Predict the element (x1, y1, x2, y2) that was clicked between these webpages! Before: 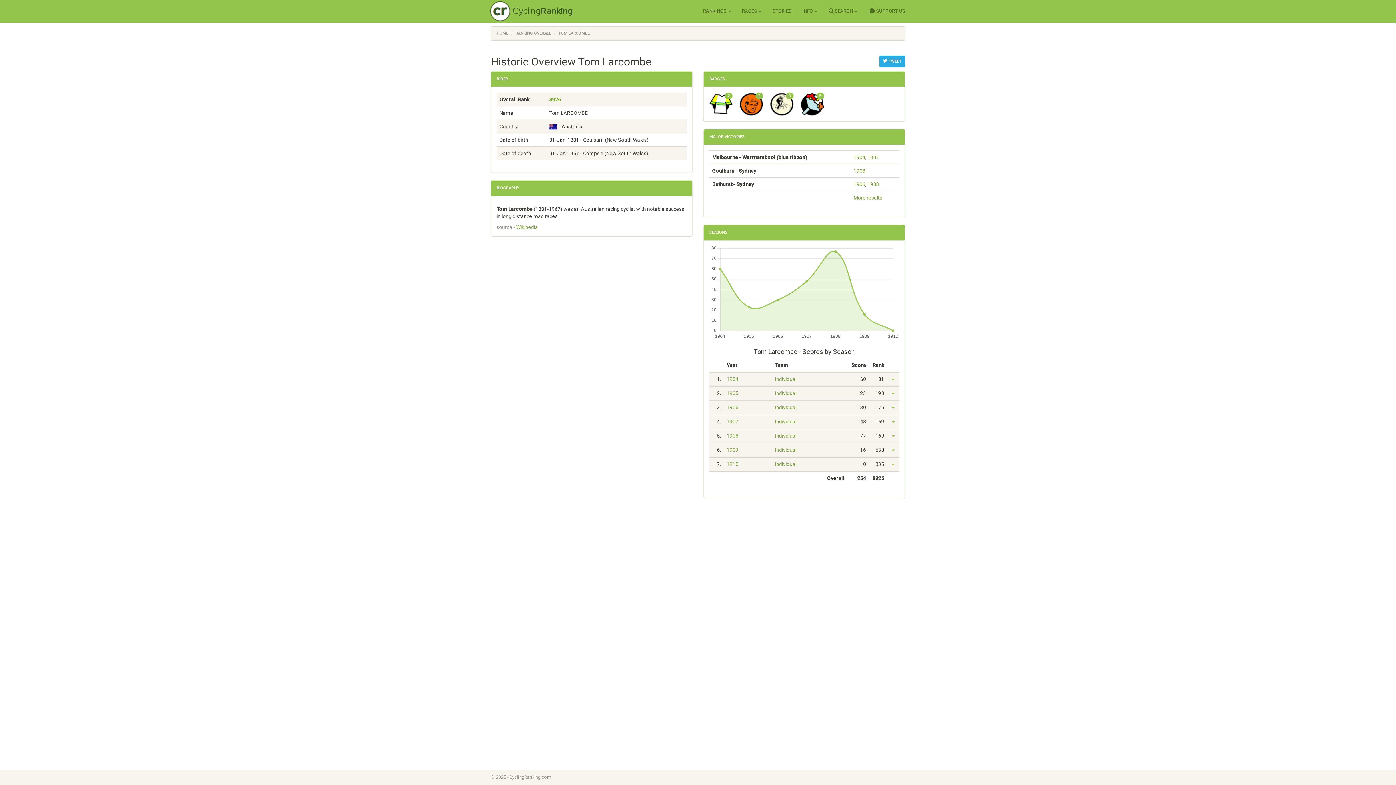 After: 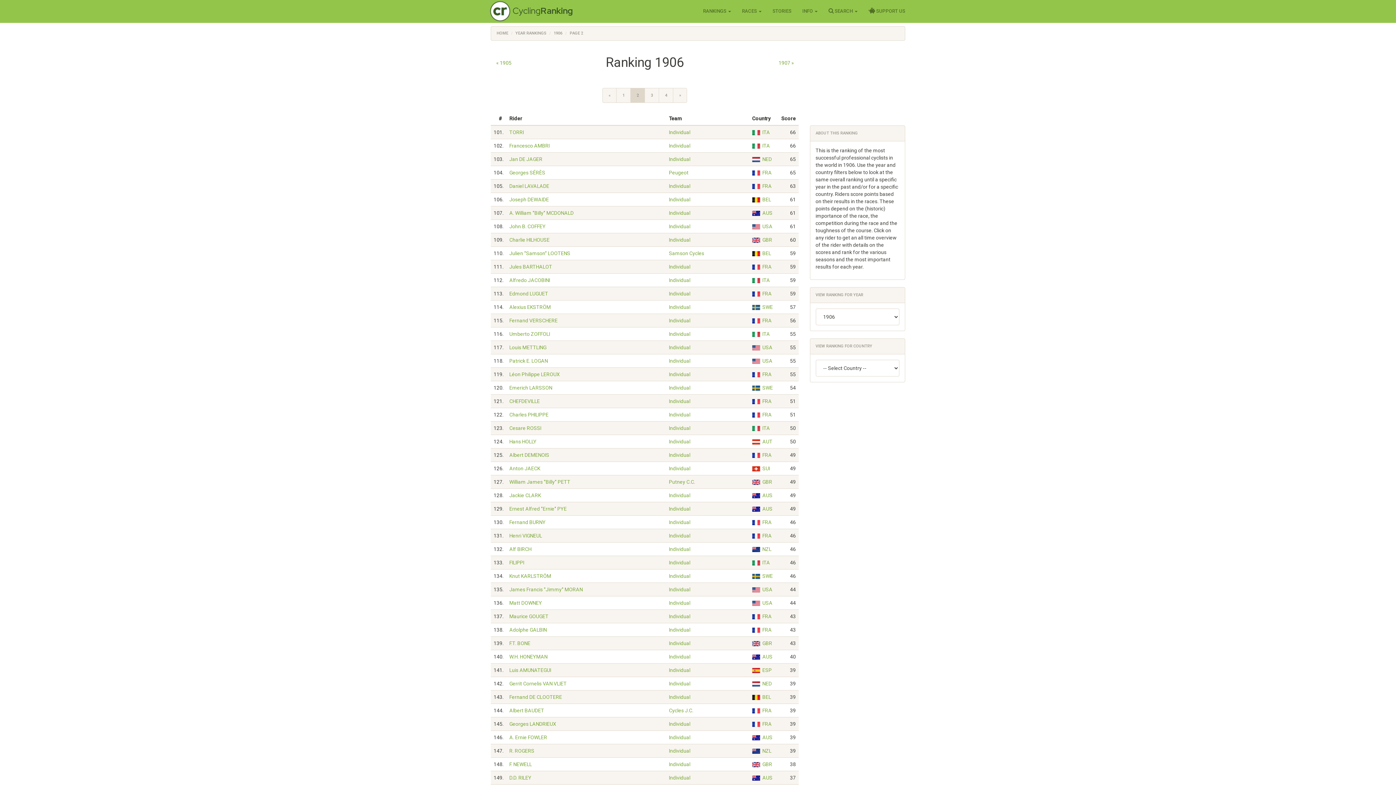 Action: bbox: (726, 404, 738, 410) label: 1906